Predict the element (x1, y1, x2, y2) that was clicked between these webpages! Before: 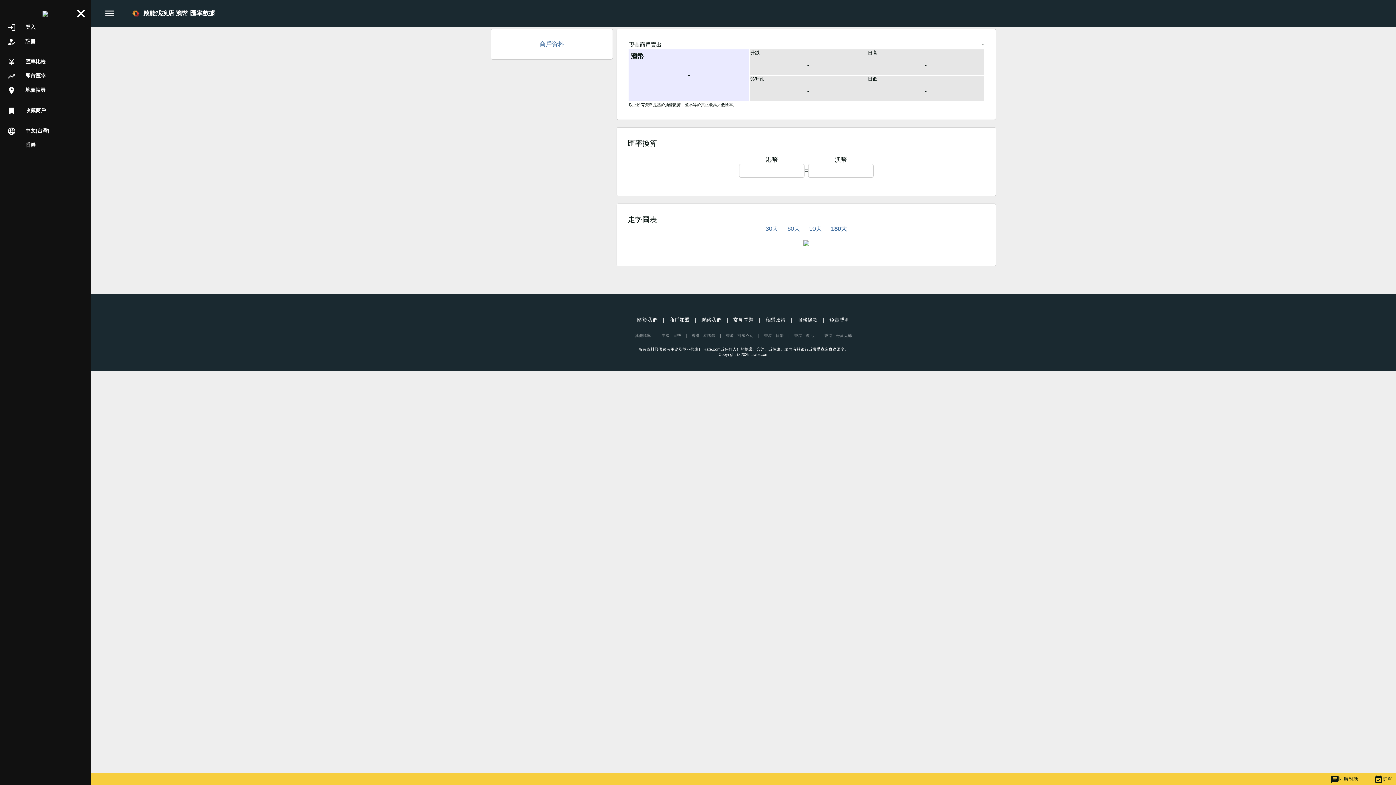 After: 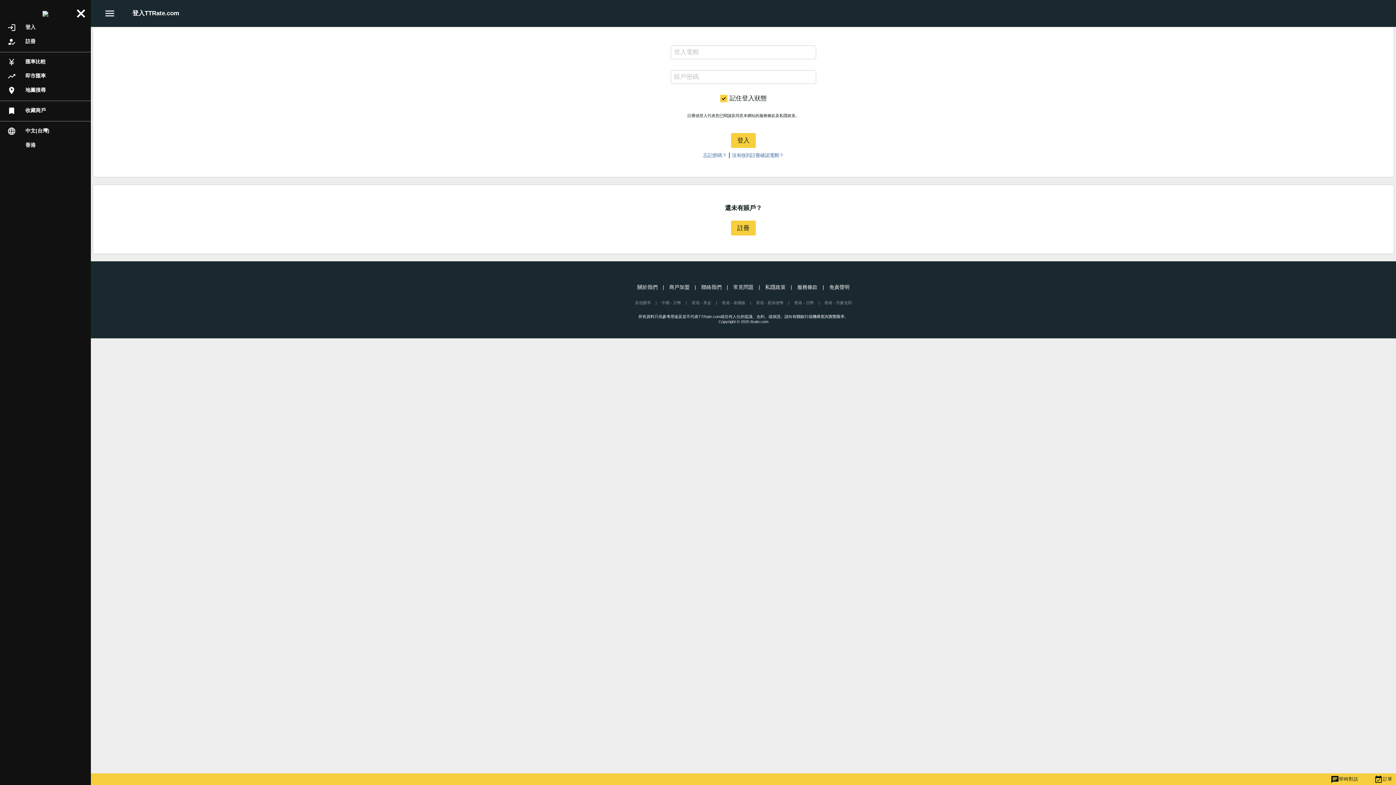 Action: bbox: (1320, 773, 1358, 785) label: chat即時對話